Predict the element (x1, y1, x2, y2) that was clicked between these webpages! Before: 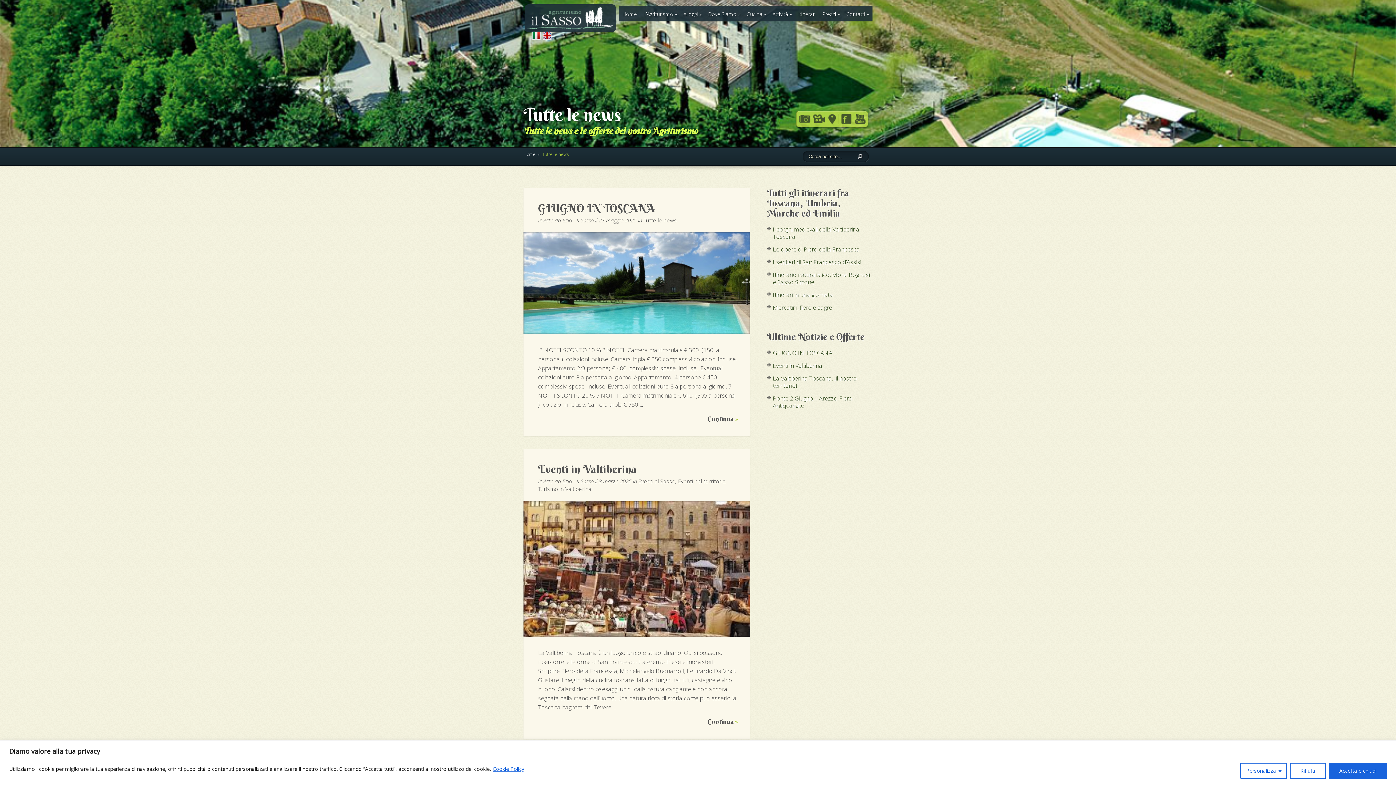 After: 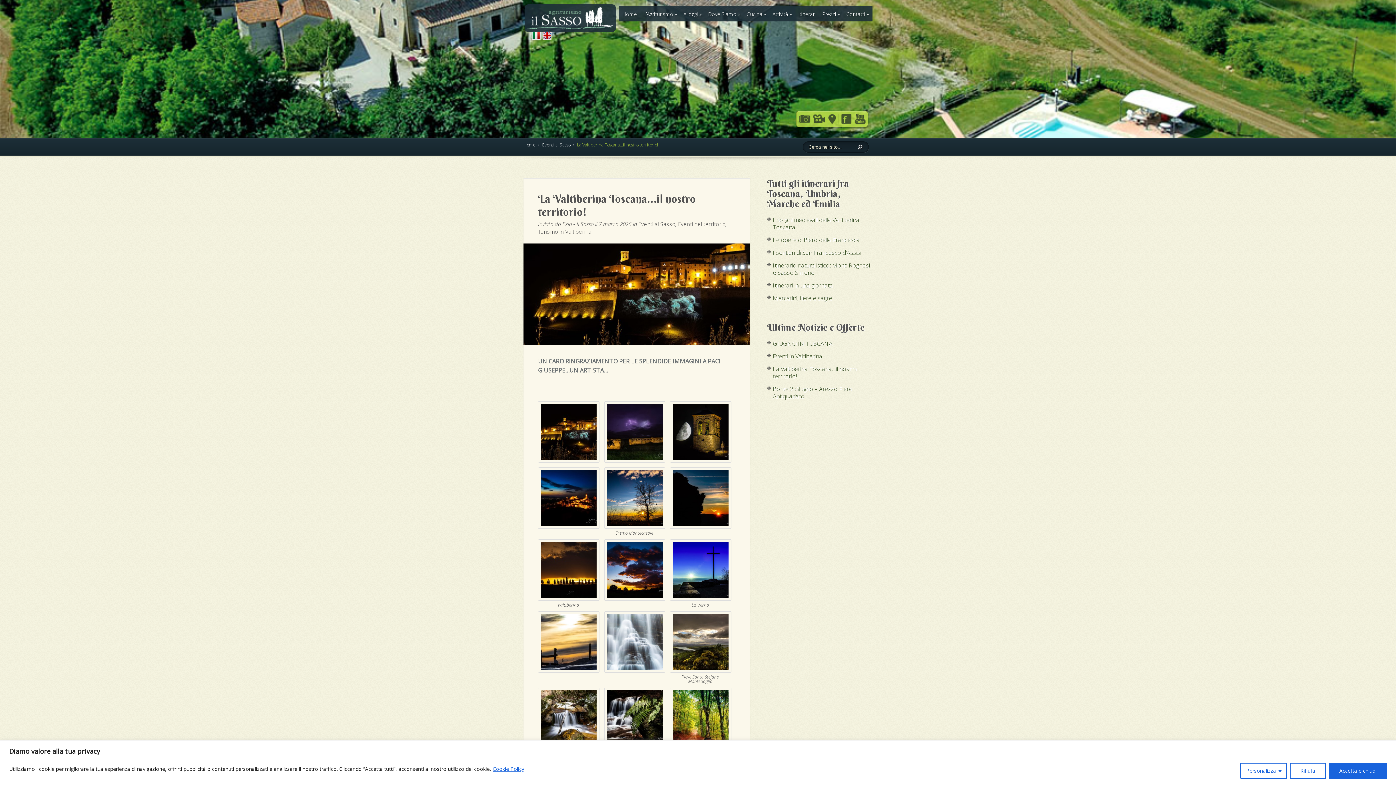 Action: bbox: (773, 374, 857, 389) label: La Valtiberina Toscana…il nostro territorio!